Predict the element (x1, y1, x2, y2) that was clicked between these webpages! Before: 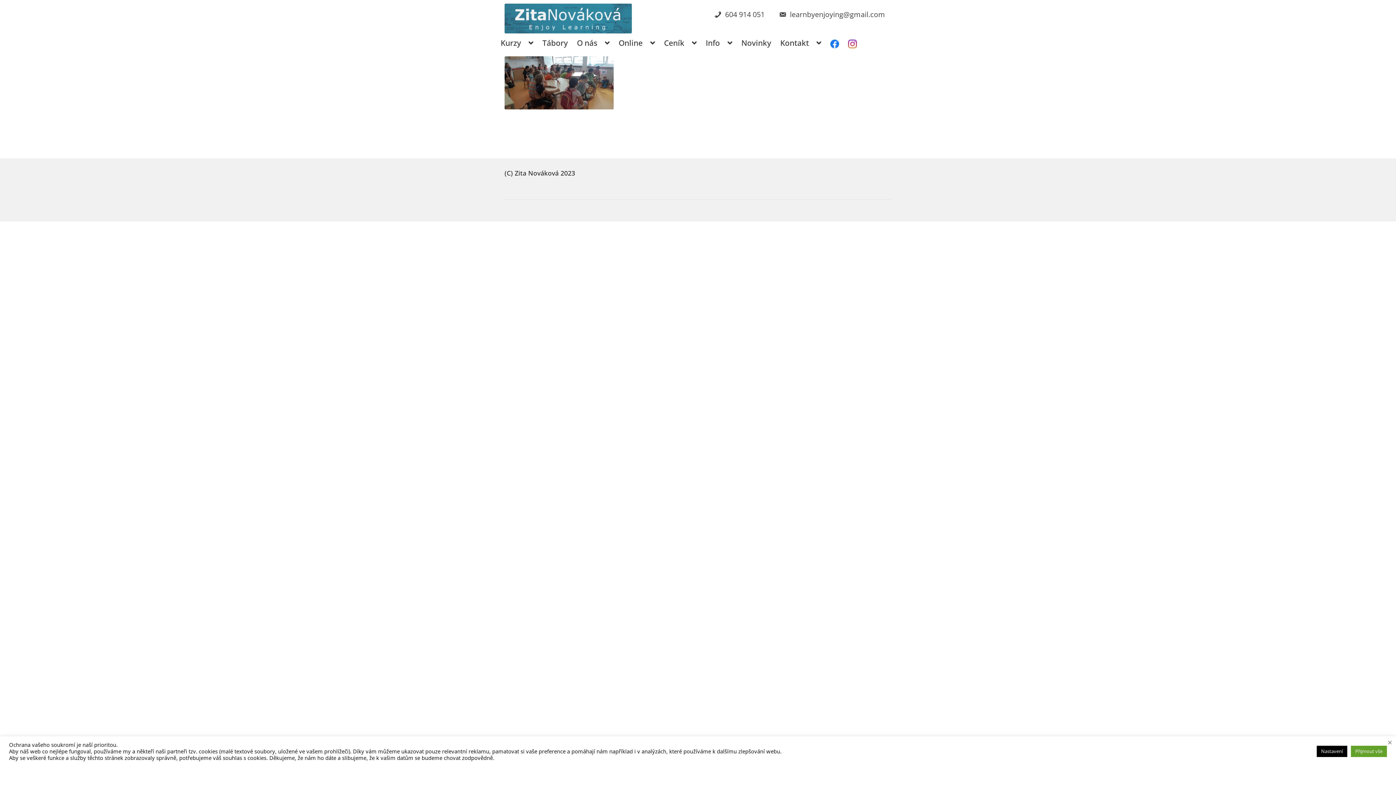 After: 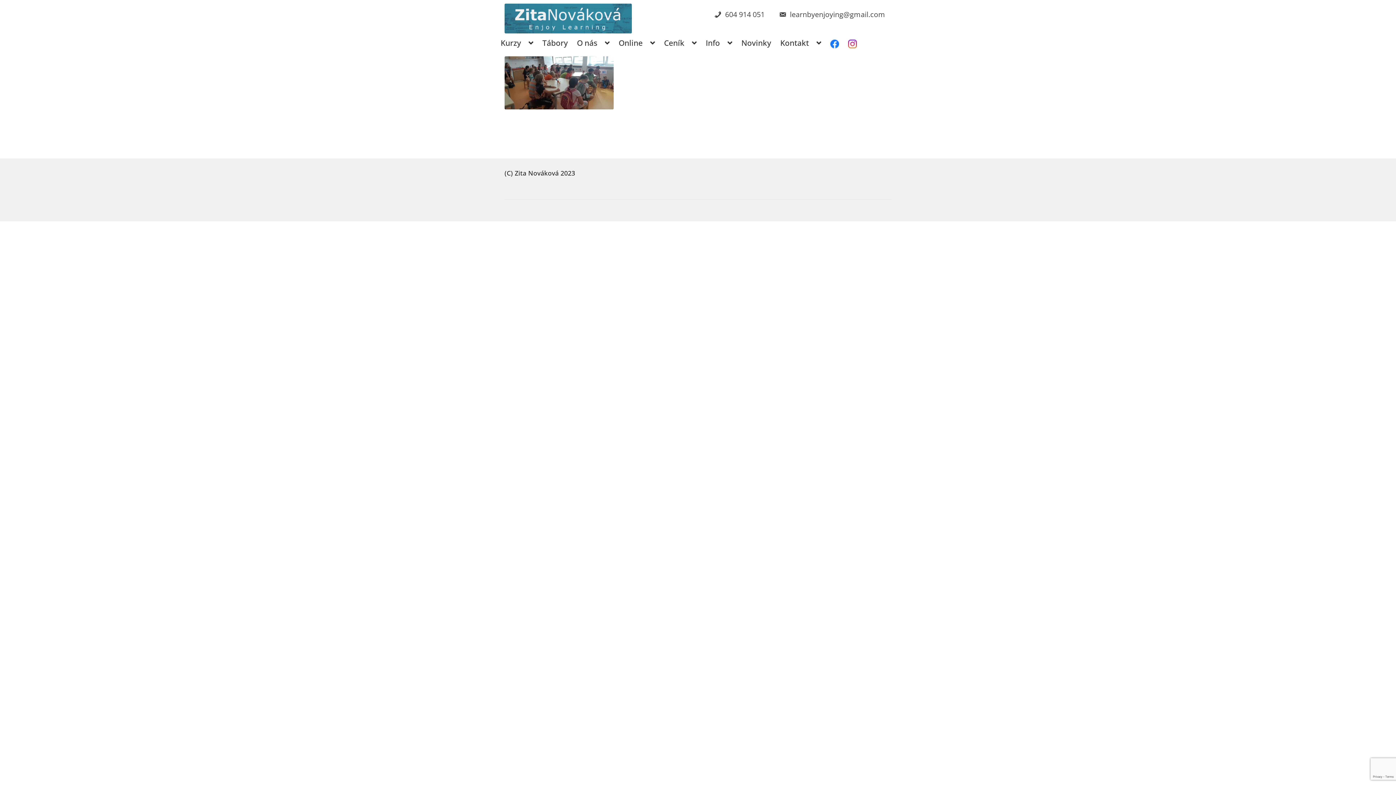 Action: bbox: (1388, 738, 1392, 746) label: Zavřít cookie lištu